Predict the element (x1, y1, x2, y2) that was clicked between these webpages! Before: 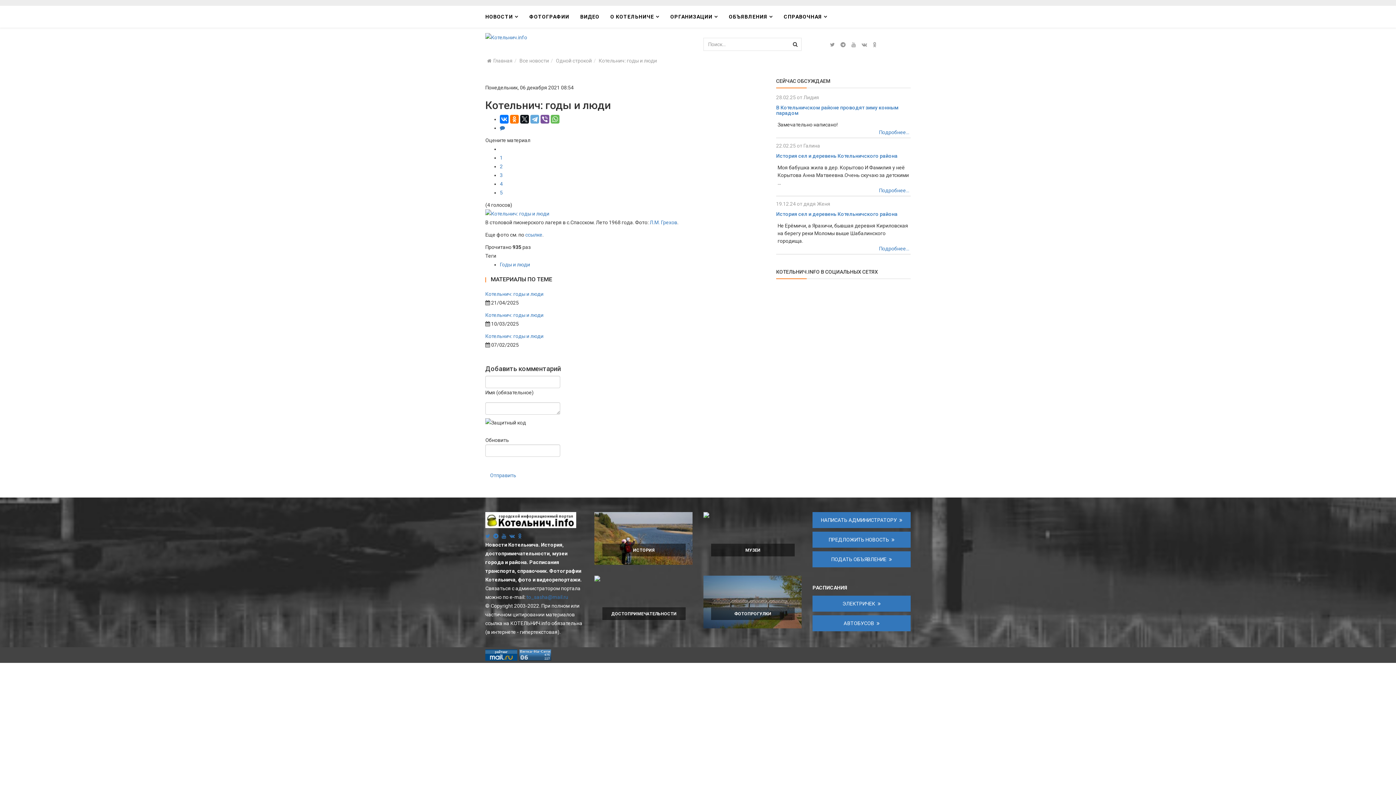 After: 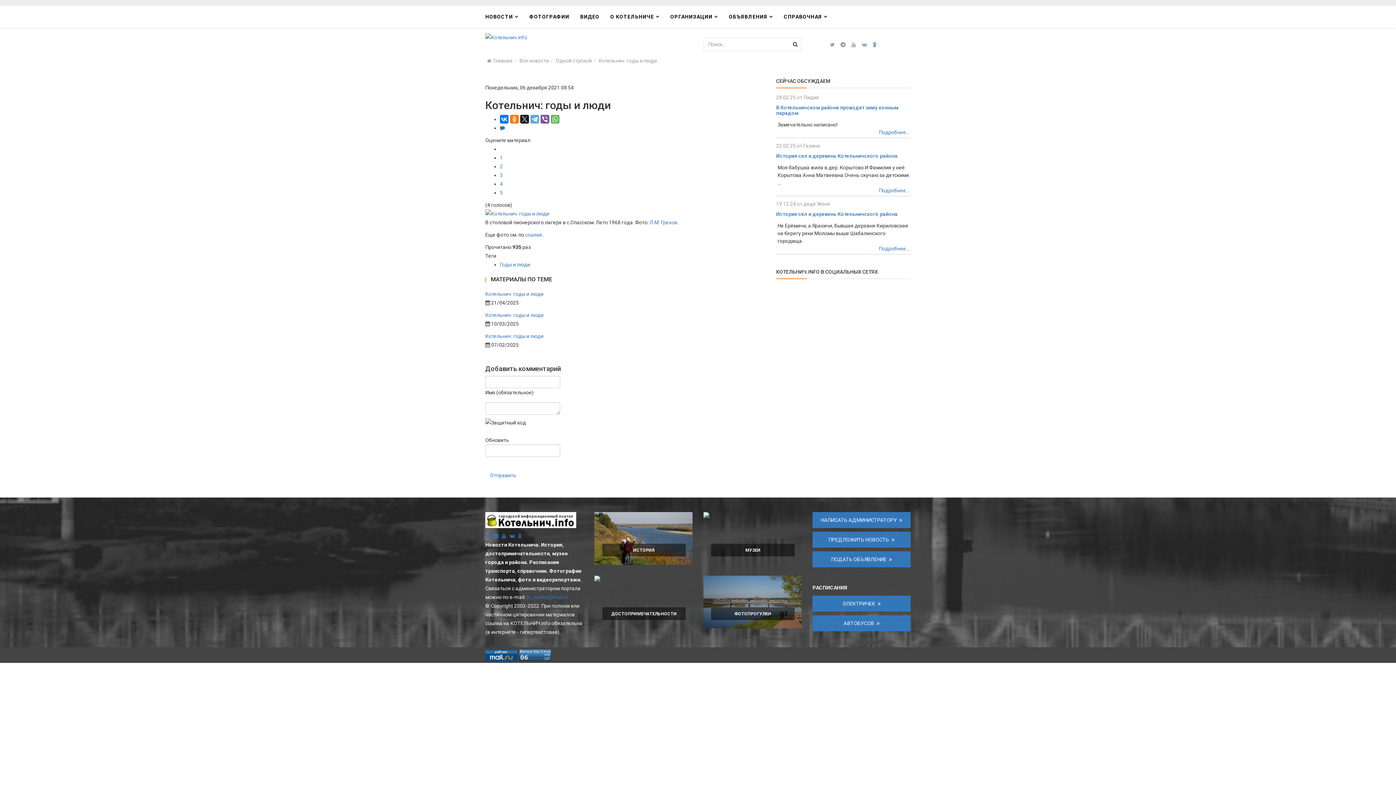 Action: bbox: (873, 41, 876, 47)